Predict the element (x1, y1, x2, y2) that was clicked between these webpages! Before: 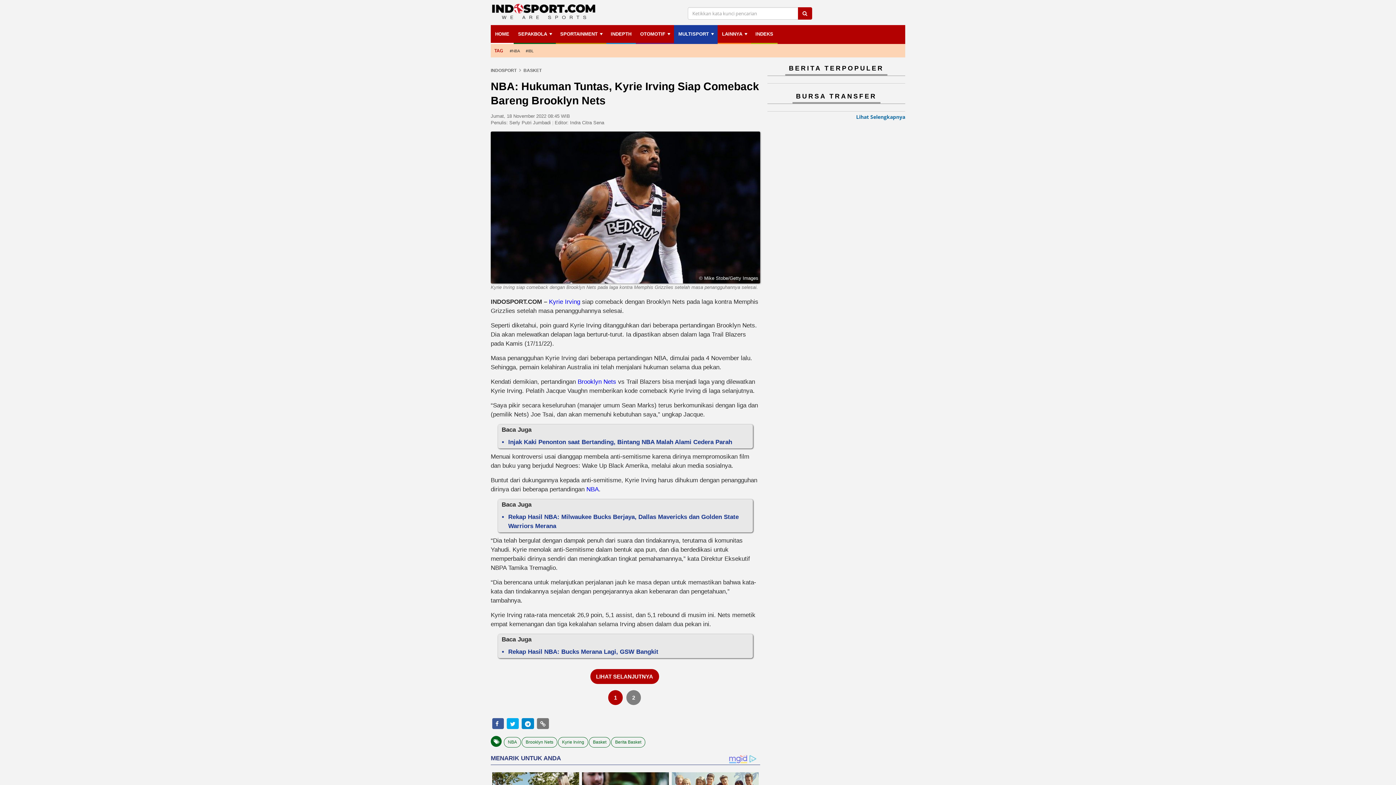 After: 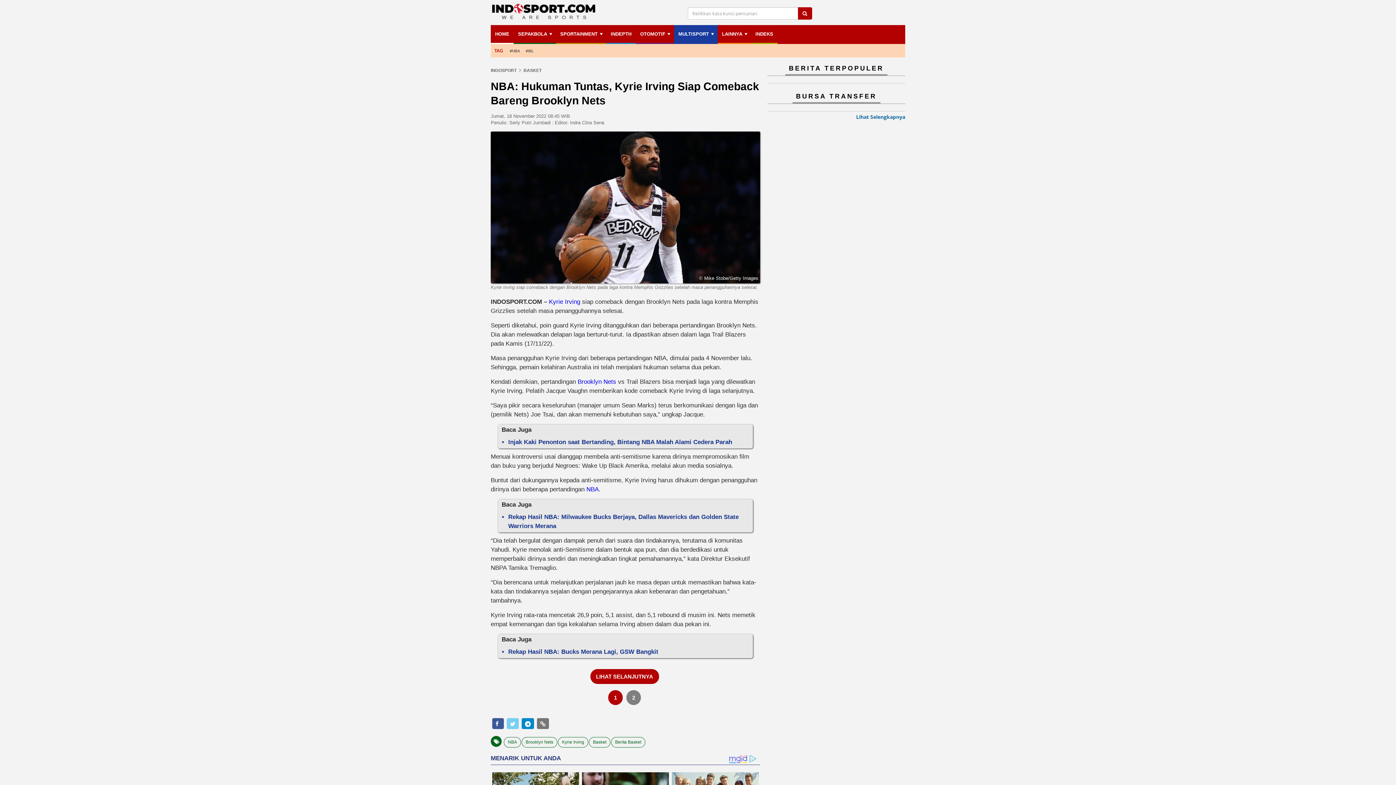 Action: bbox: (510, 720, 515, 728)